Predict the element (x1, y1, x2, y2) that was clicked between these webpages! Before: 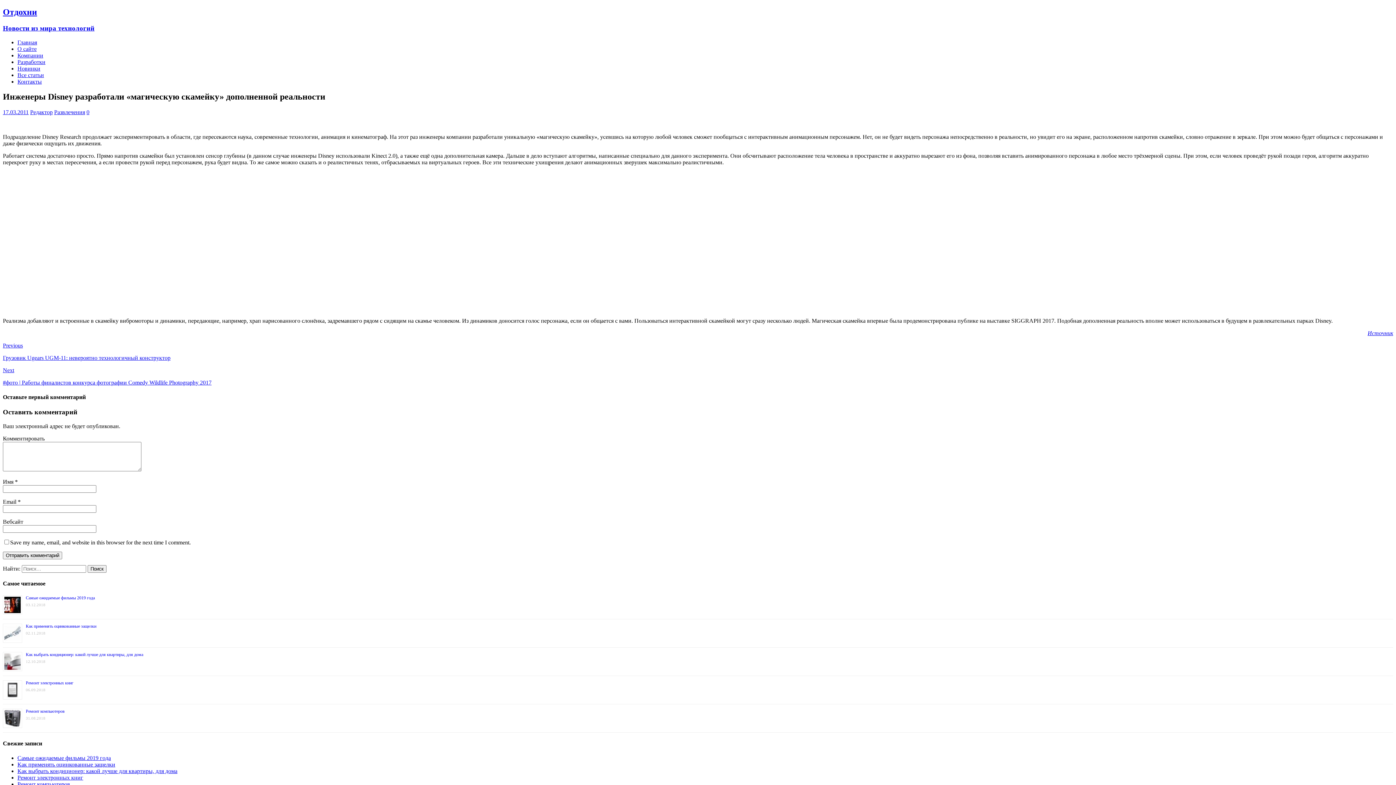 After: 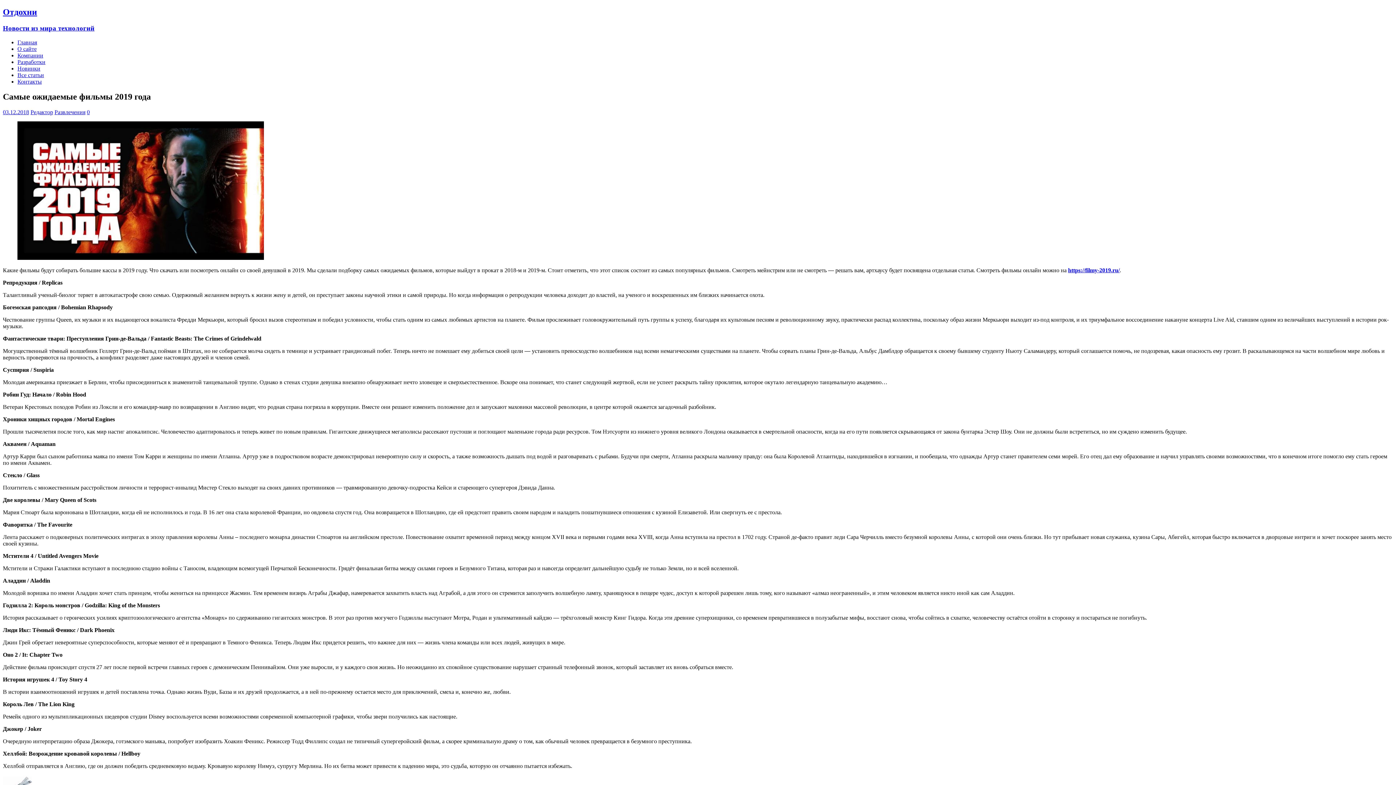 Action: bbox: (17, 755, 110, 761) label: Самые ожидаемые фильмы 2019 года